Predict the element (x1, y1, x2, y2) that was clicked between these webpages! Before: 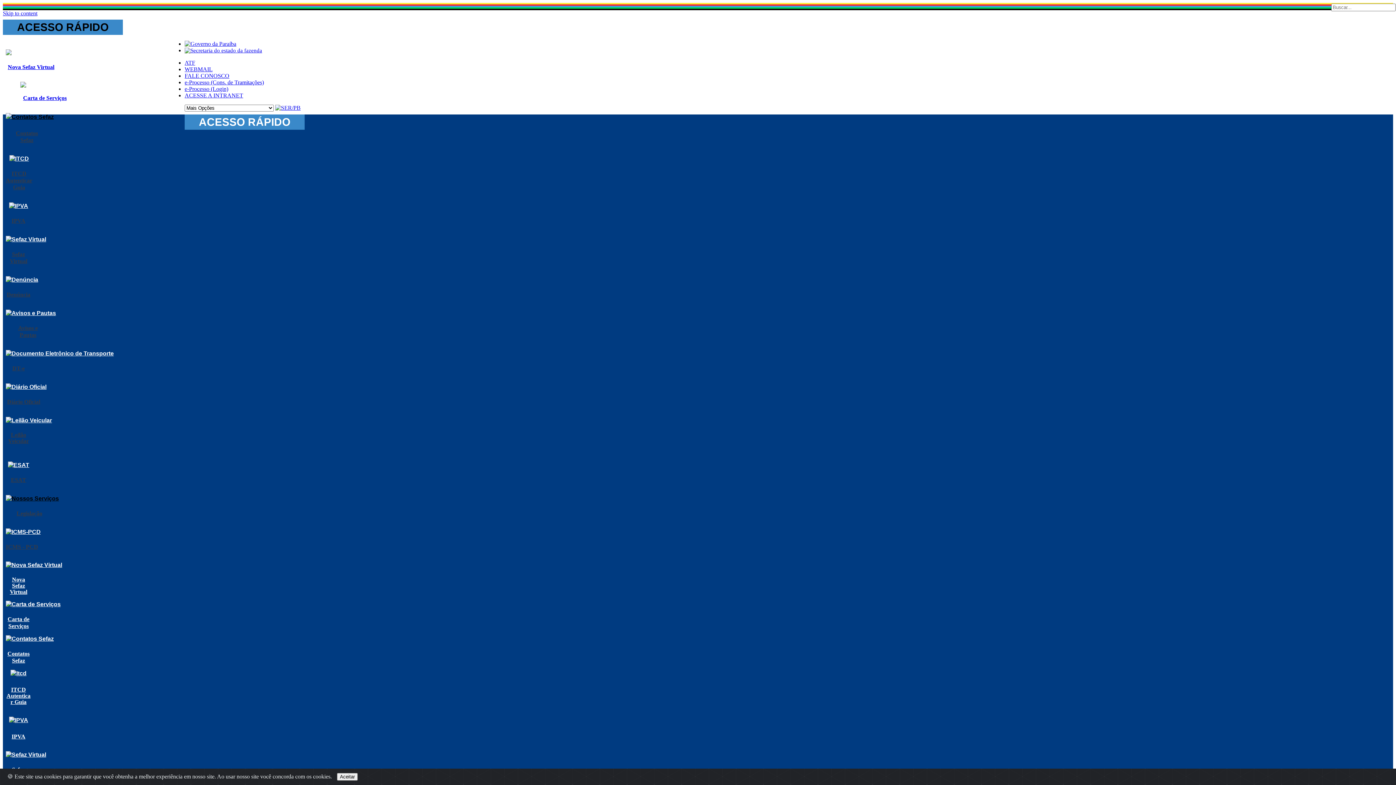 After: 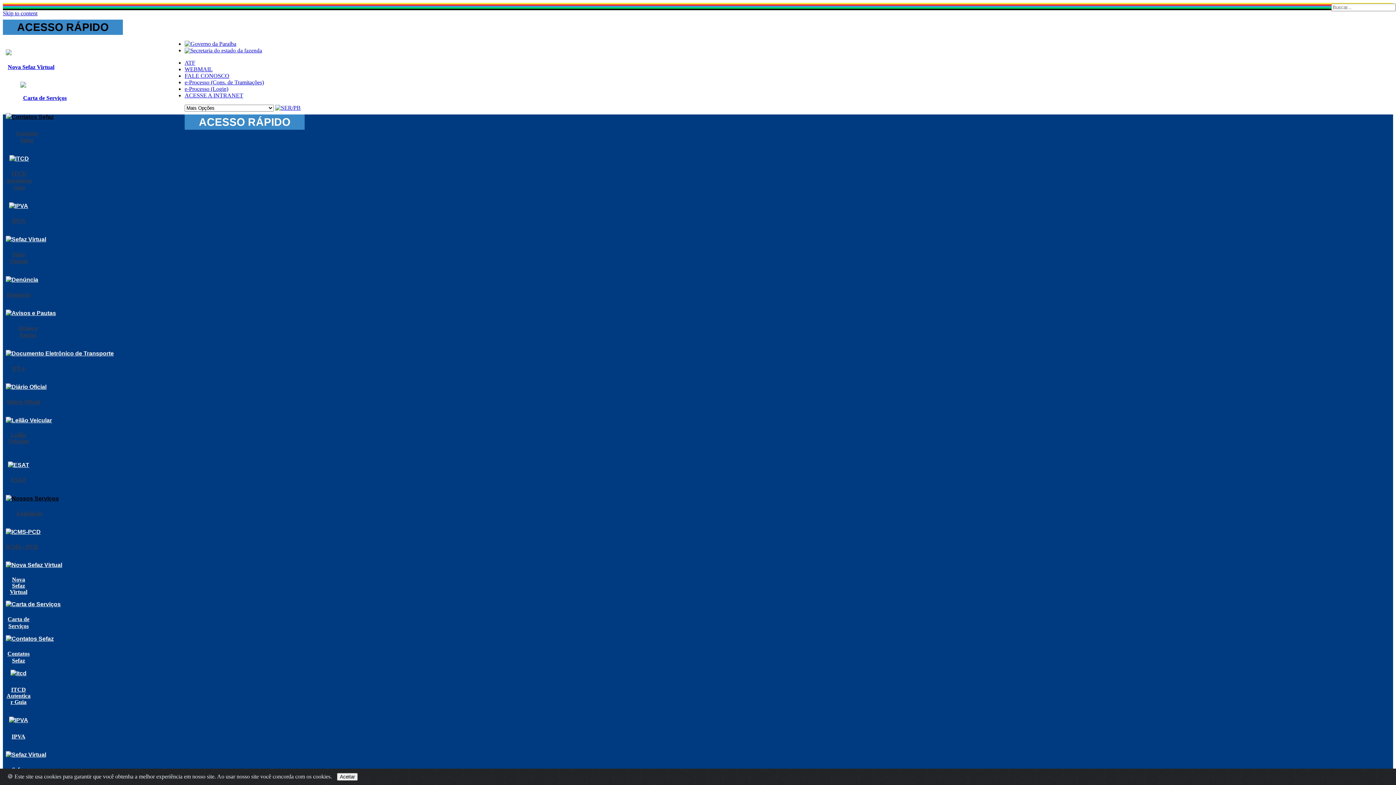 Action: bbox: (5, 531, 40, 537)